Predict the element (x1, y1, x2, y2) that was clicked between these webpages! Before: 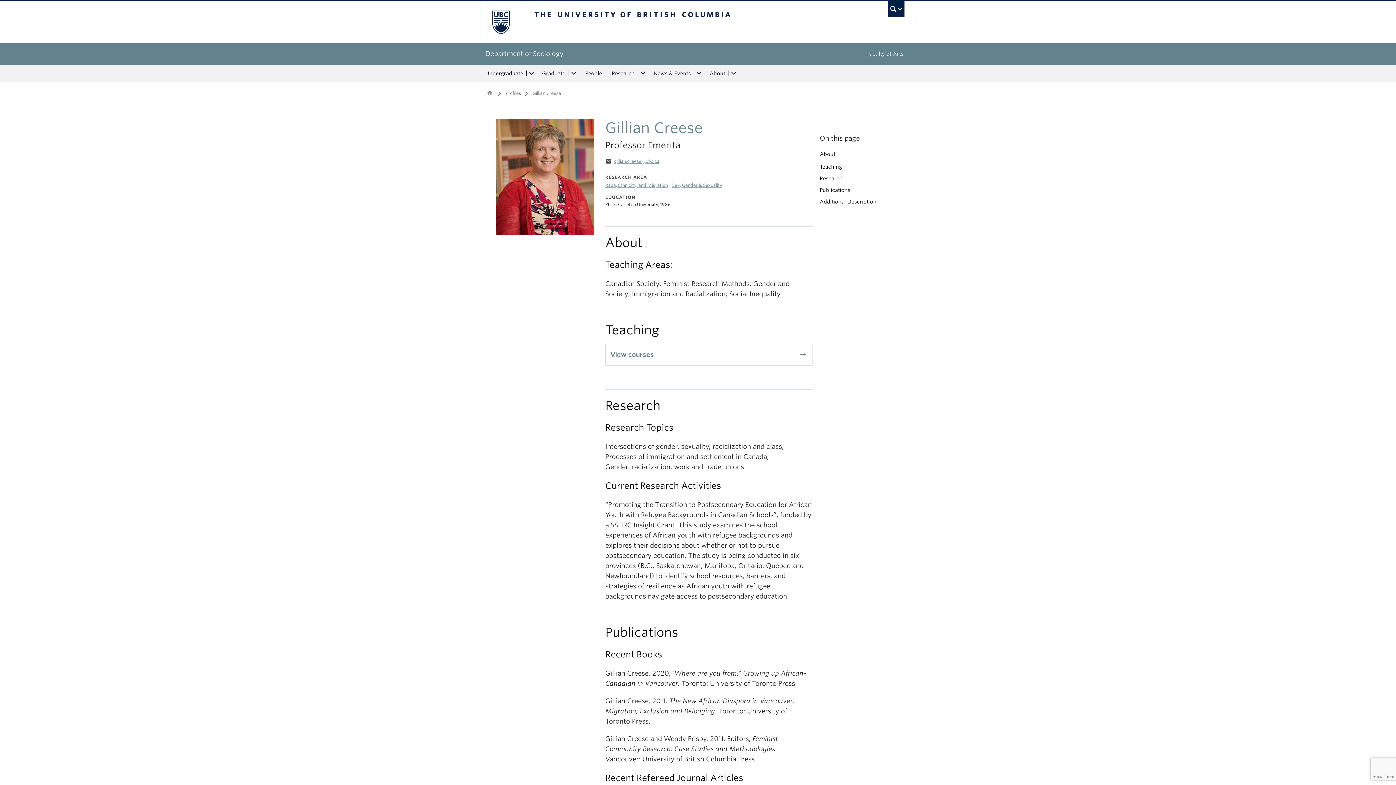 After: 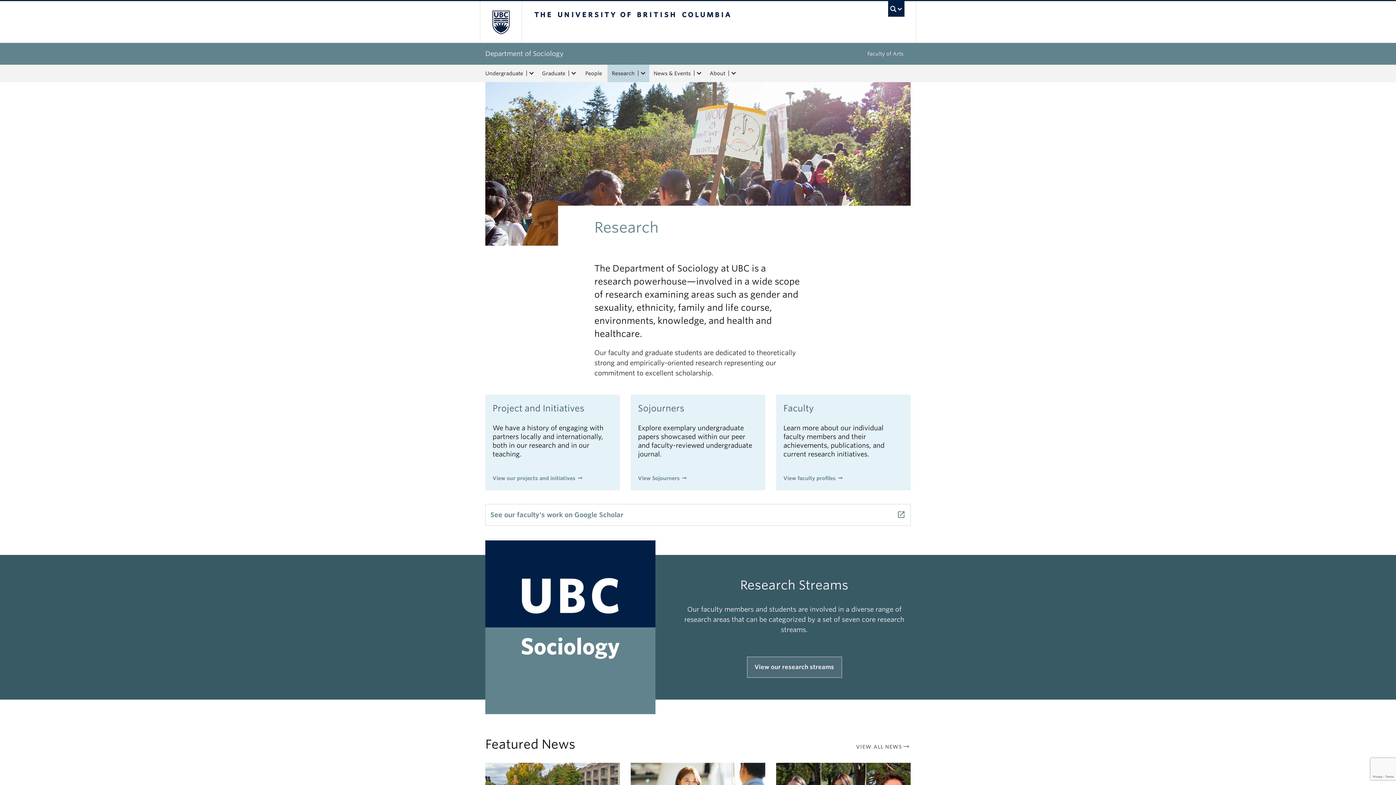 Action: bbox: (607, 64, 637, 82) label: Research